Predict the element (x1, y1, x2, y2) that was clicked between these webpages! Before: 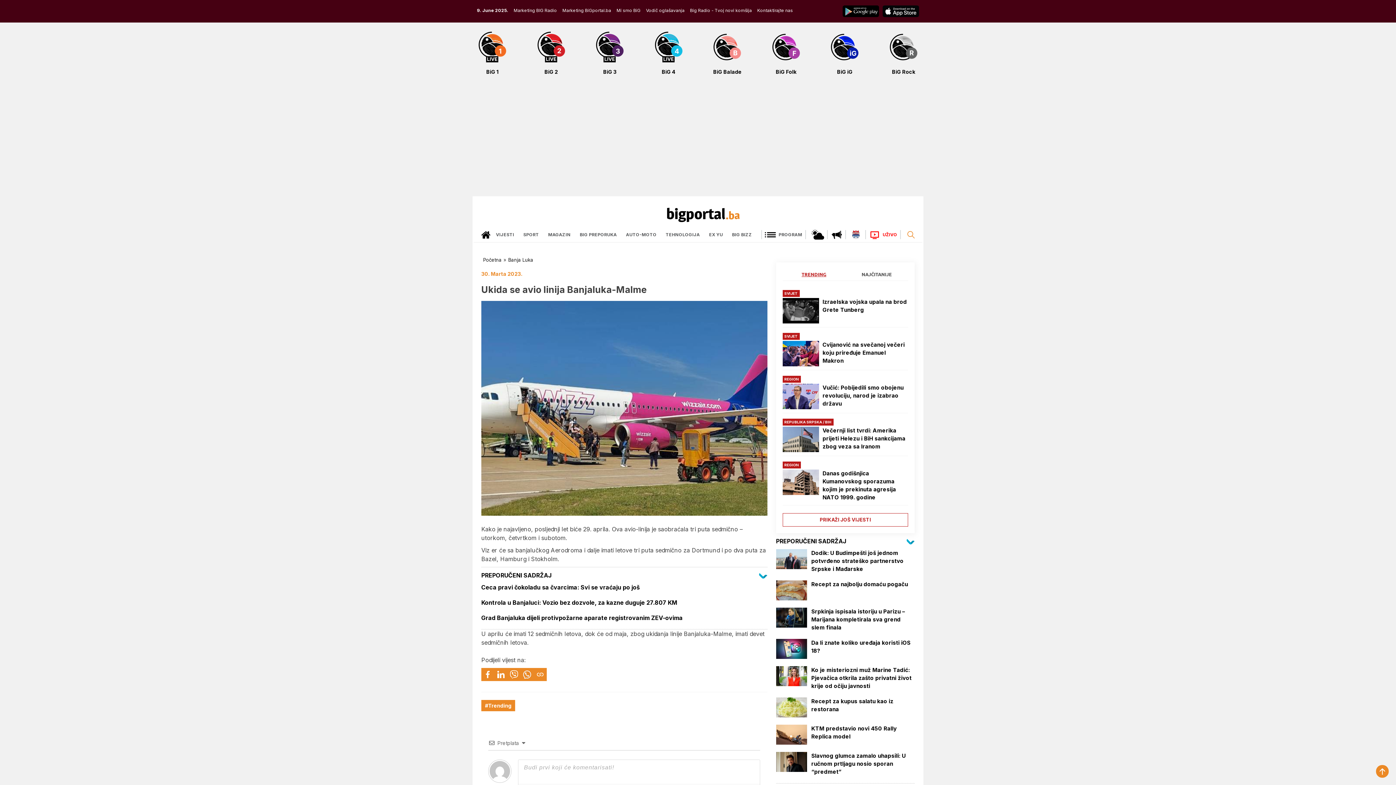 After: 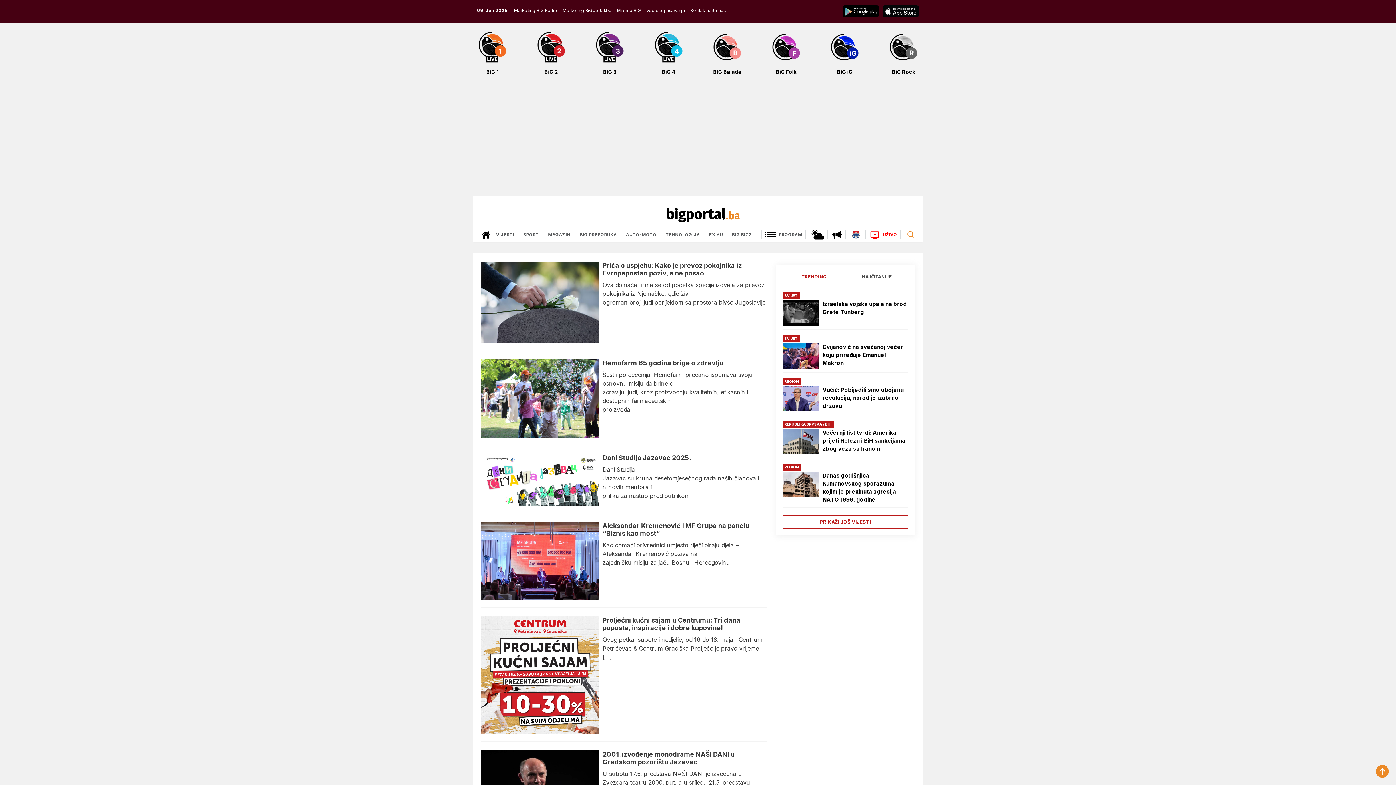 Action: label: BIG BIZZ bbox: (728, 227, 755, 242)